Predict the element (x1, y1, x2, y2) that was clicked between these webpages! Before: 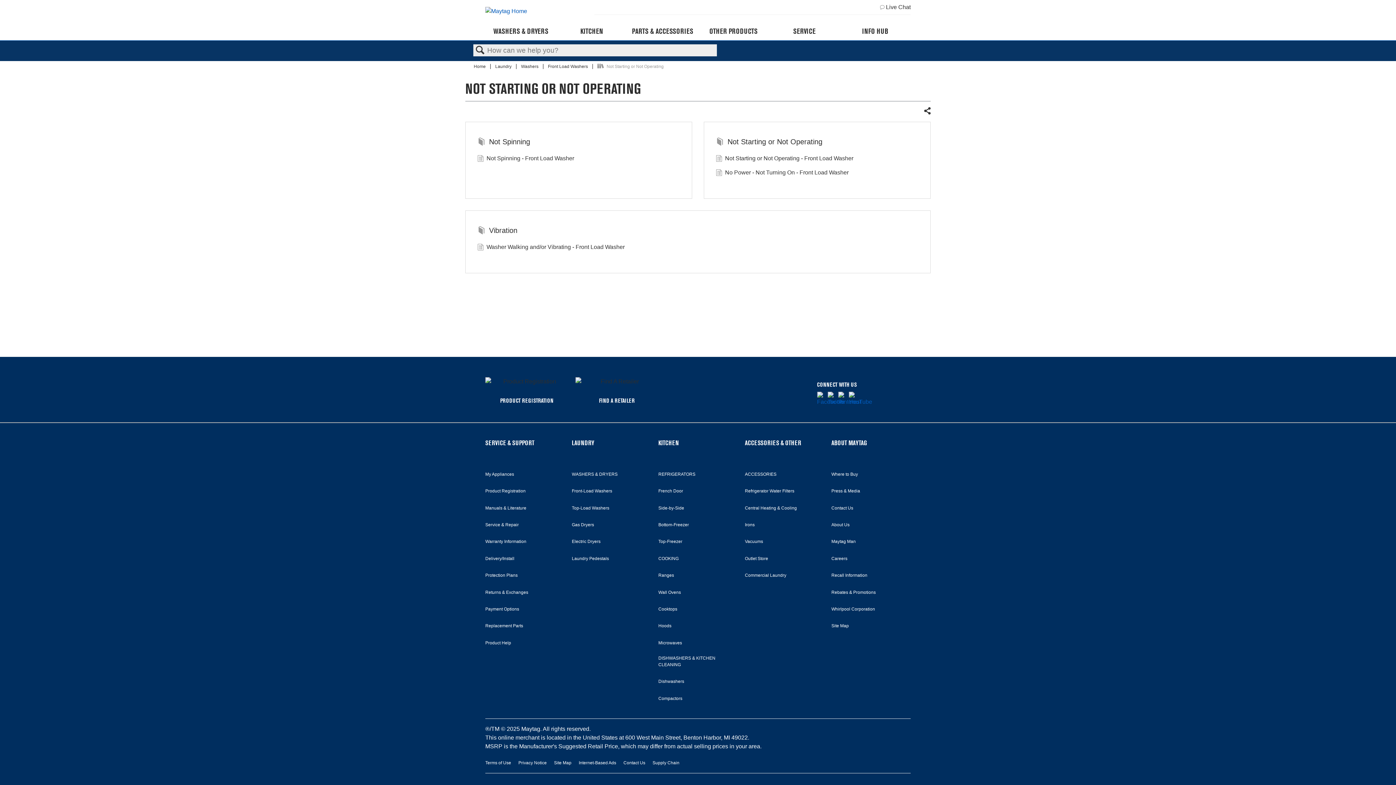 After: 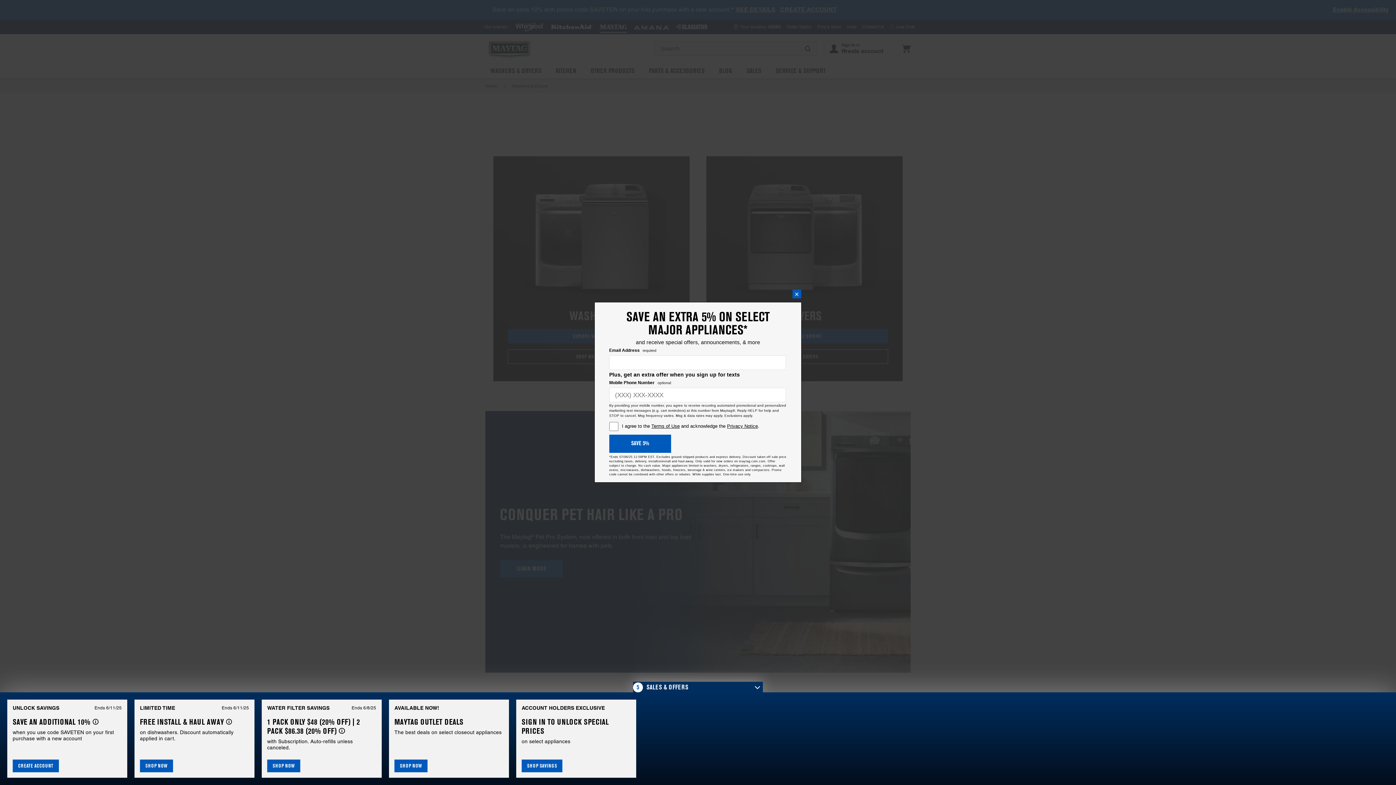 Action: label: WASHERS & DRYERS bbox: (485, 22, 556, 40)